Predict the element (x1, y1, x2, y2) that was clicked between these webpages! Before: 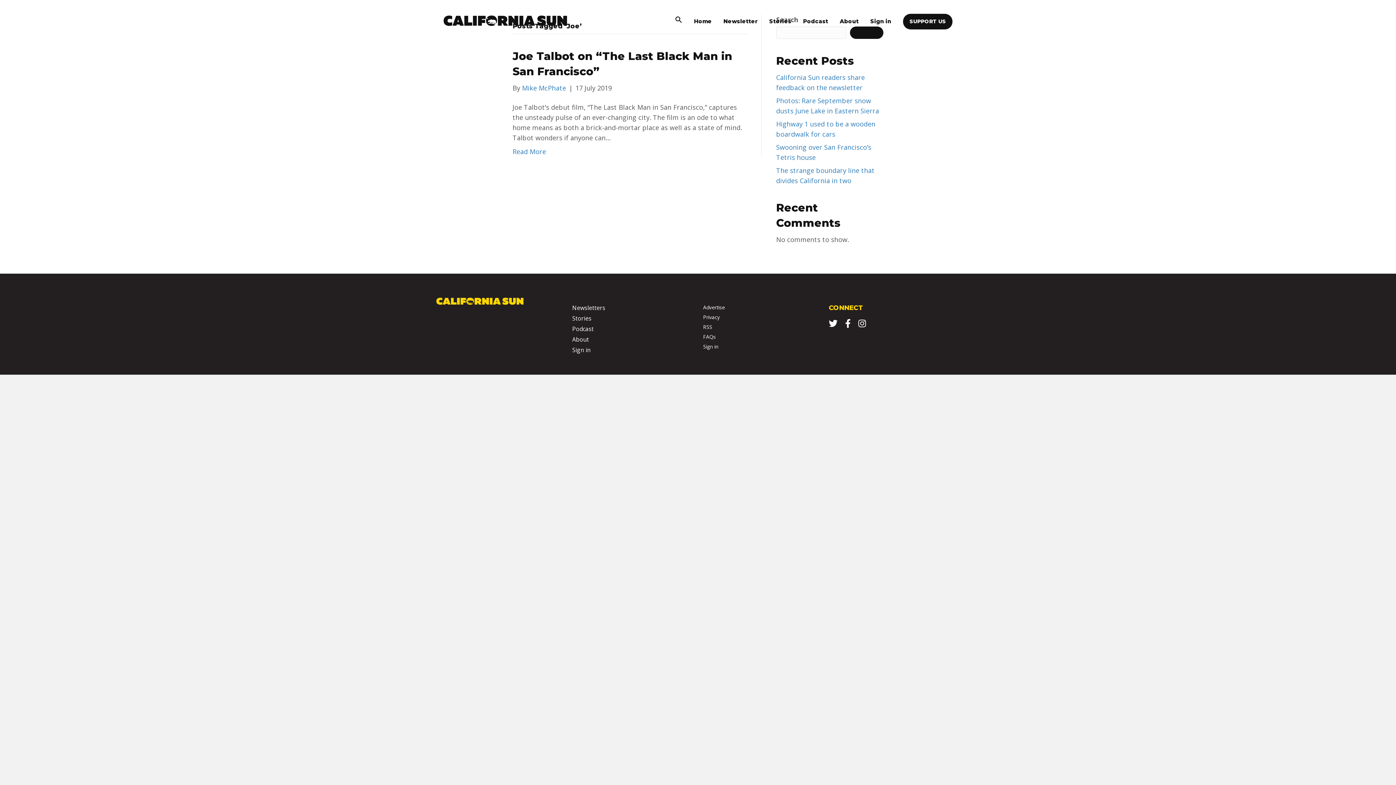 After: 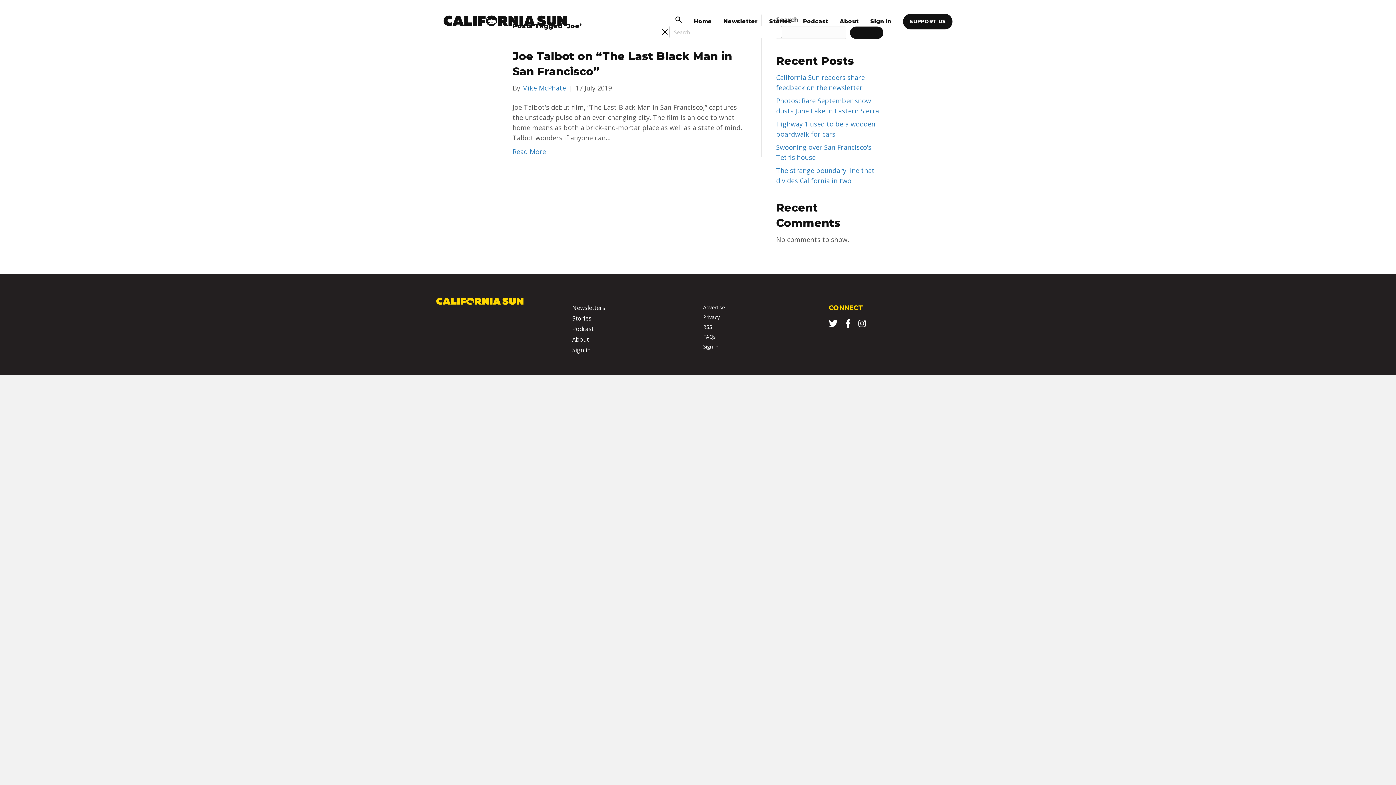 Action: bbox: (672, 14, 685, 27) label: Search Icon Link